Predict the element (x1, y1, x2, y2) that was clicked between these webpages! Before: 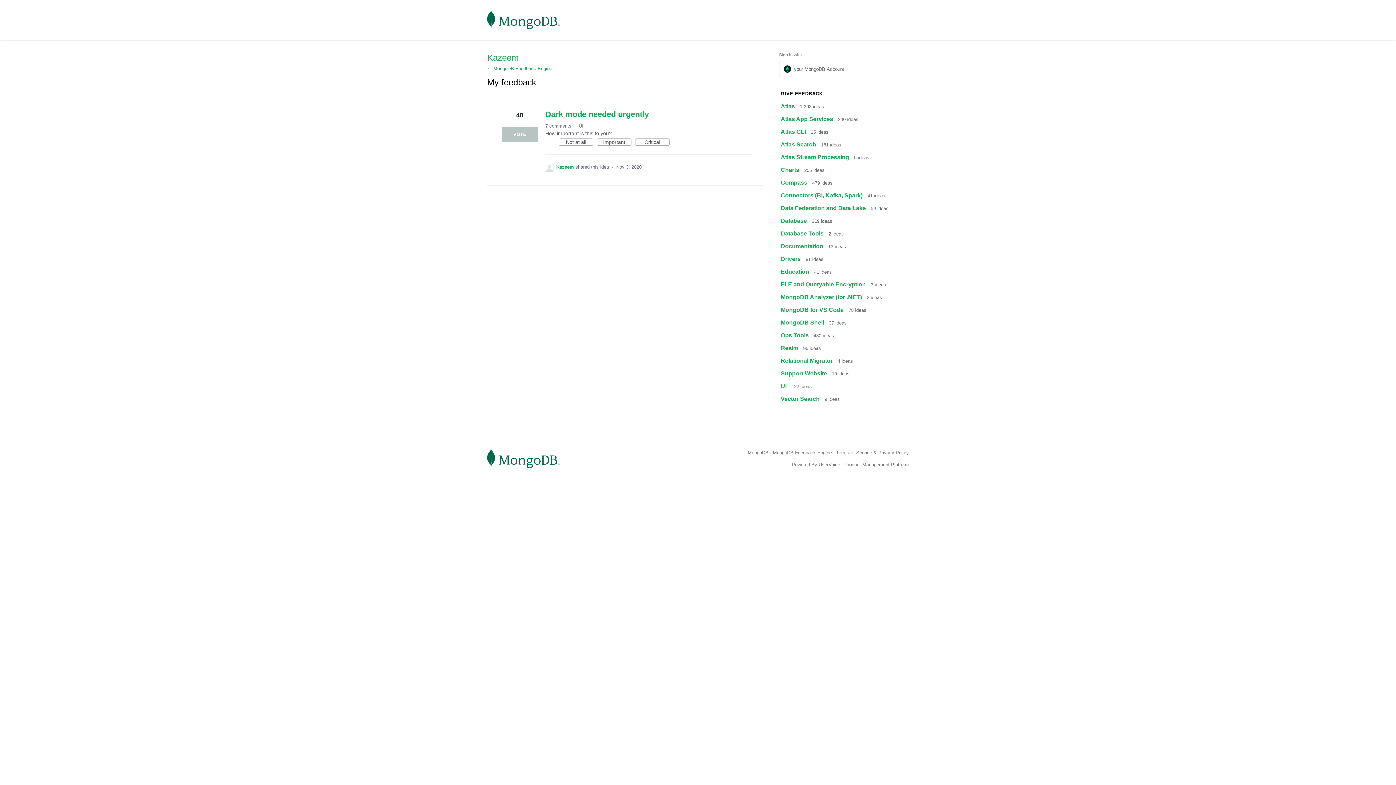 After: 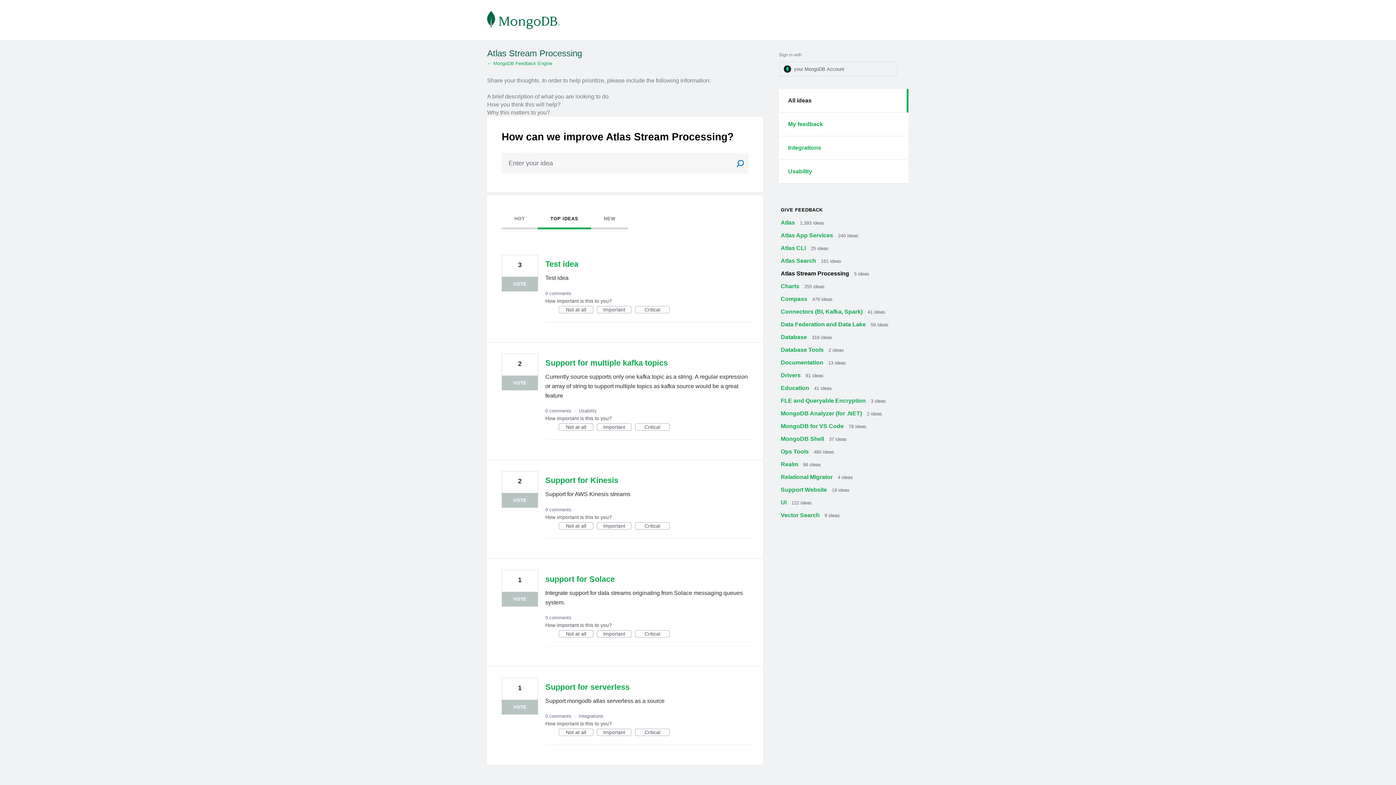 Action: label: Atlas Stream Processing  bbox: (780, 154, 850, 160)